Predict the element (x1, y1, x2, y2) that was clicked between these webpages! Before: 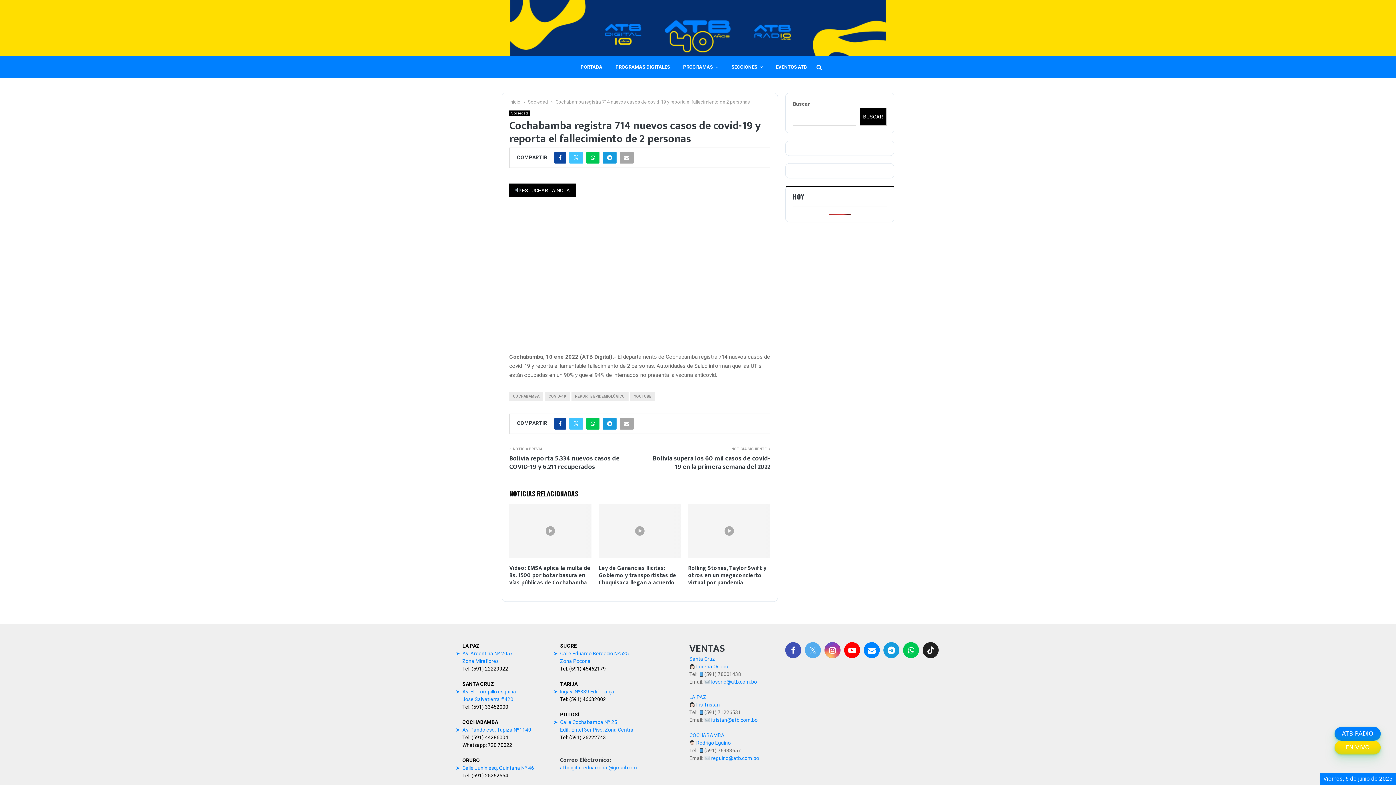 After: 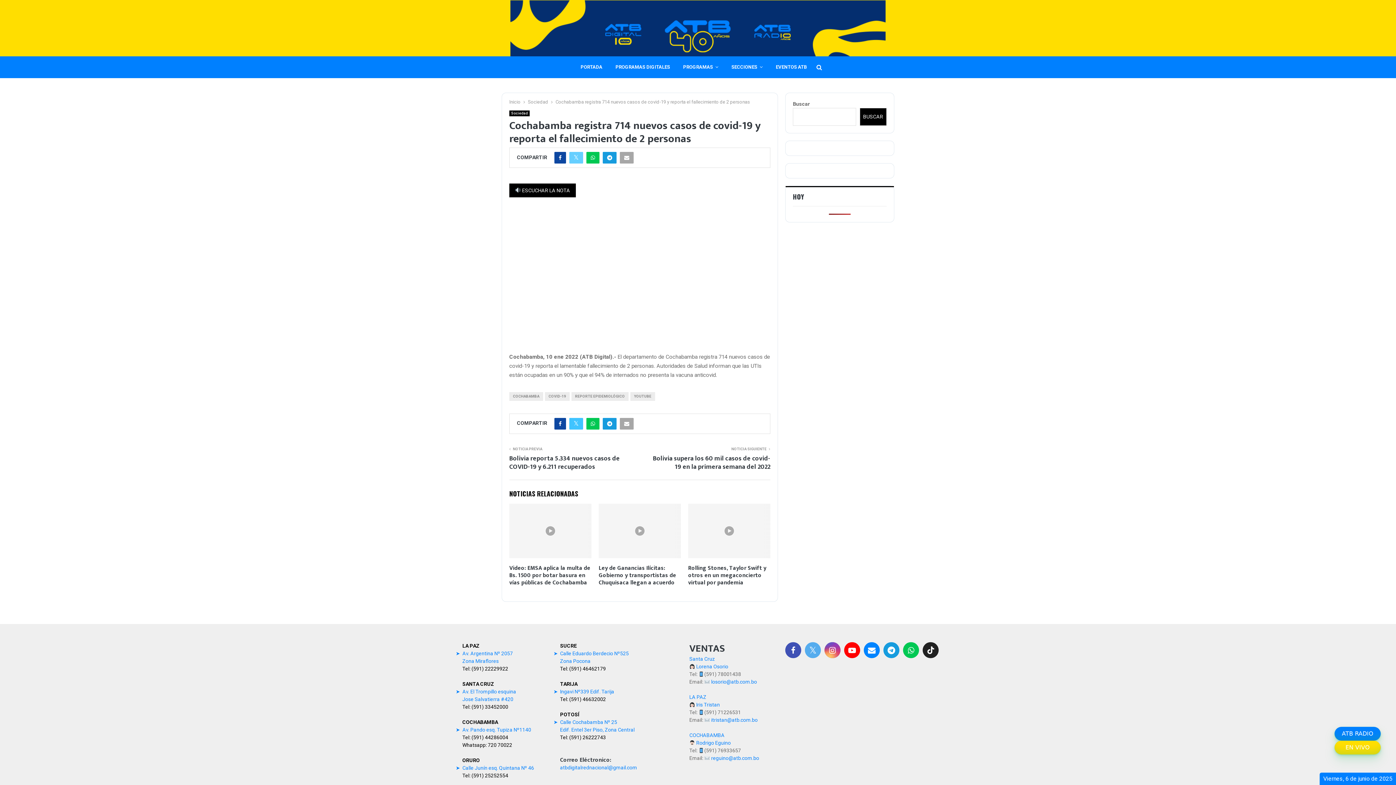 Action: bbox: (569, 152, 583, 163)